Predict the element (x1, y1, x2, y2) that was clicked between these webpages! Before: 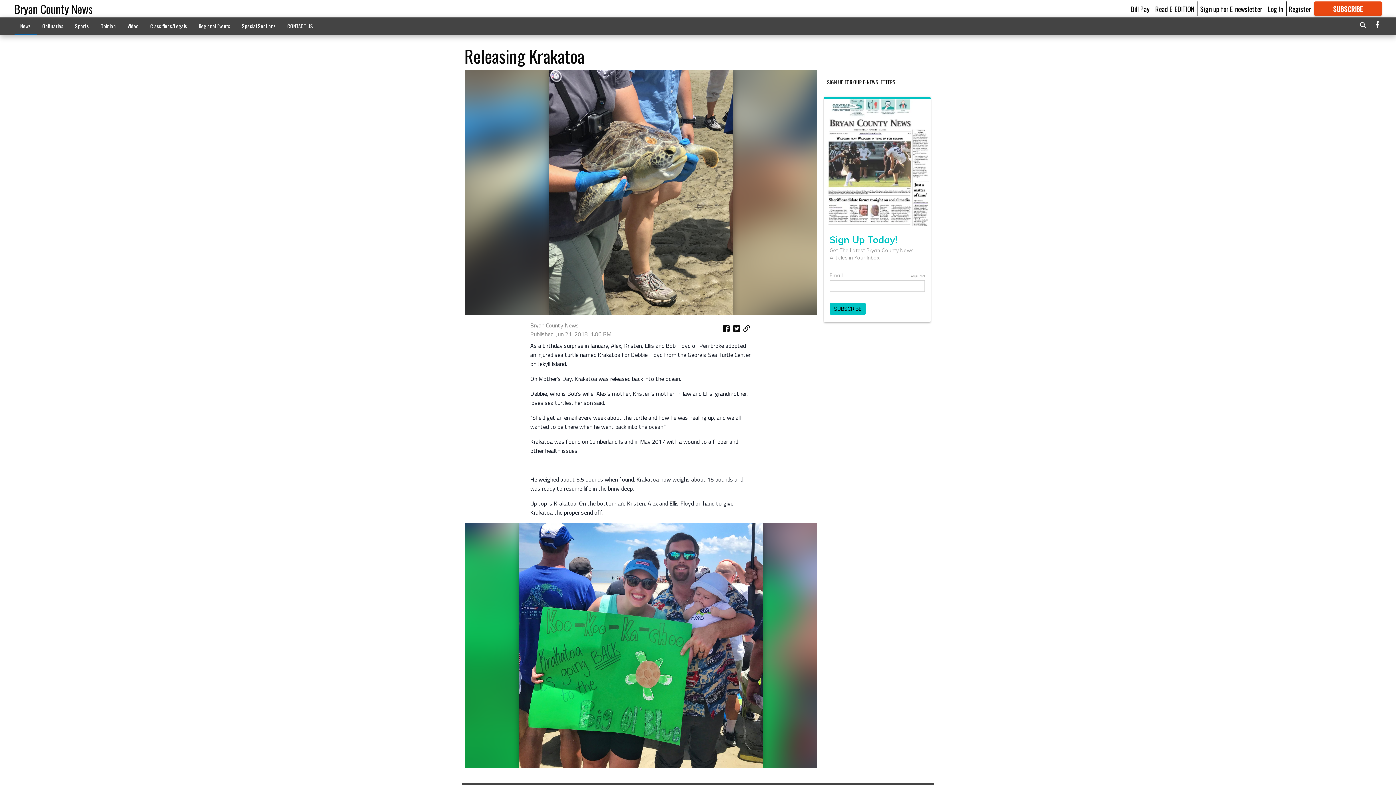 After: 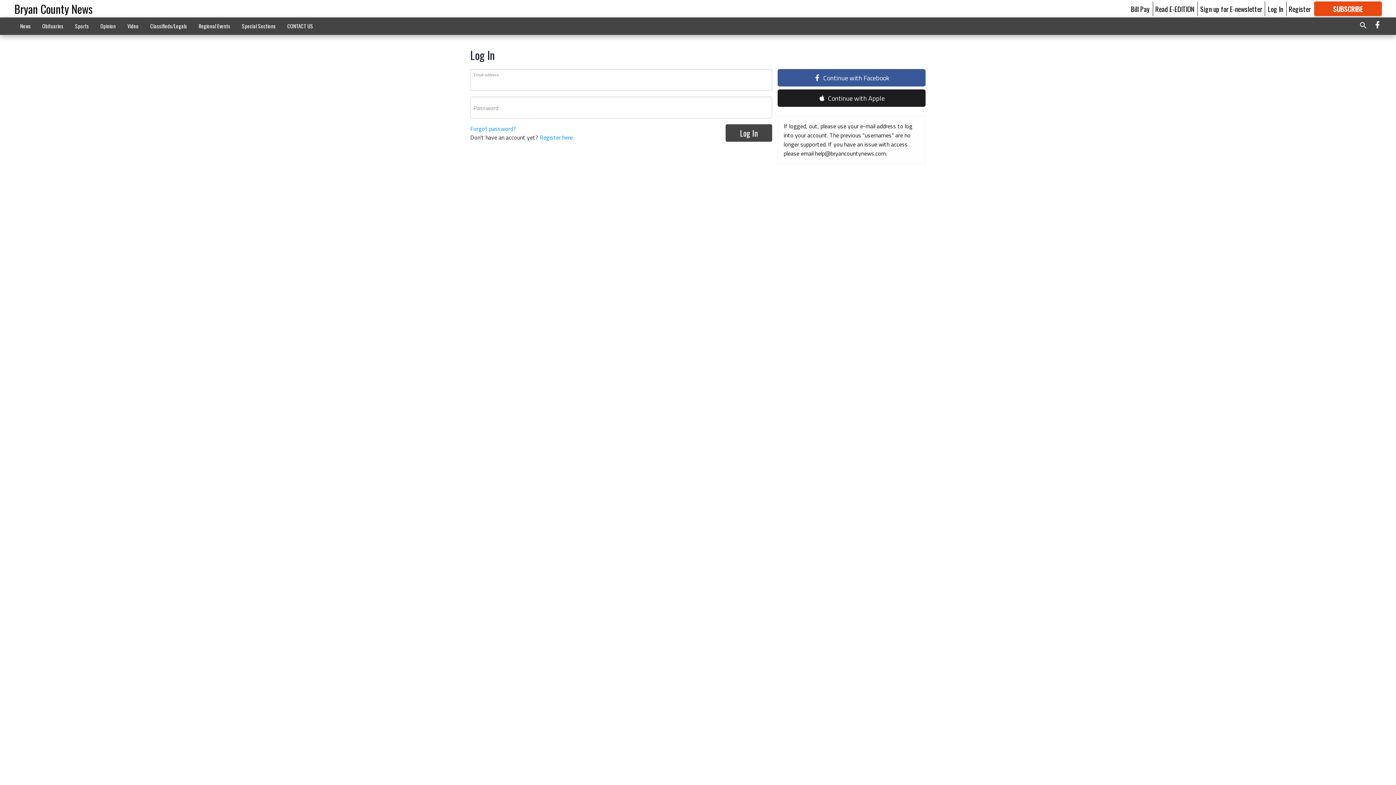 Action: label: Log In bbox: (1268, 3, 1283, 13)